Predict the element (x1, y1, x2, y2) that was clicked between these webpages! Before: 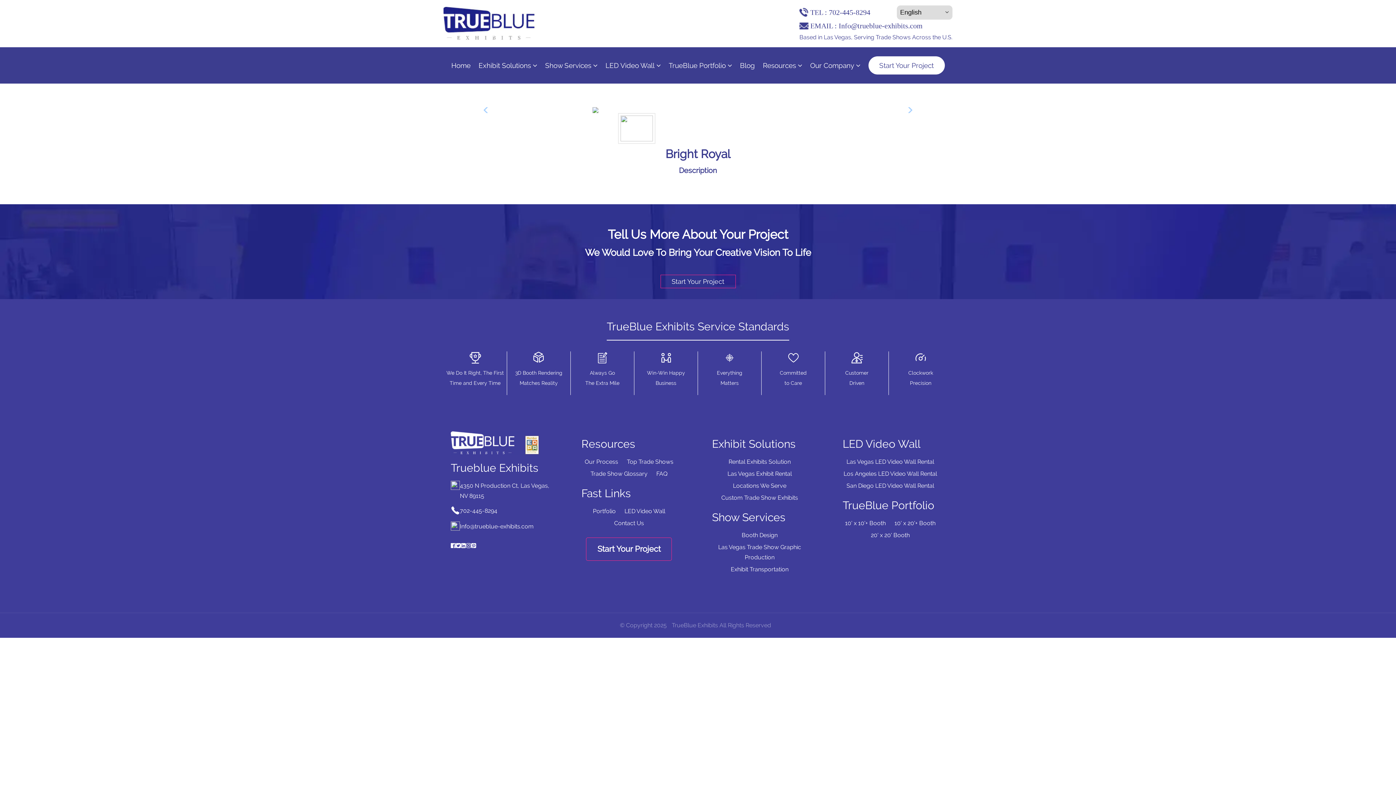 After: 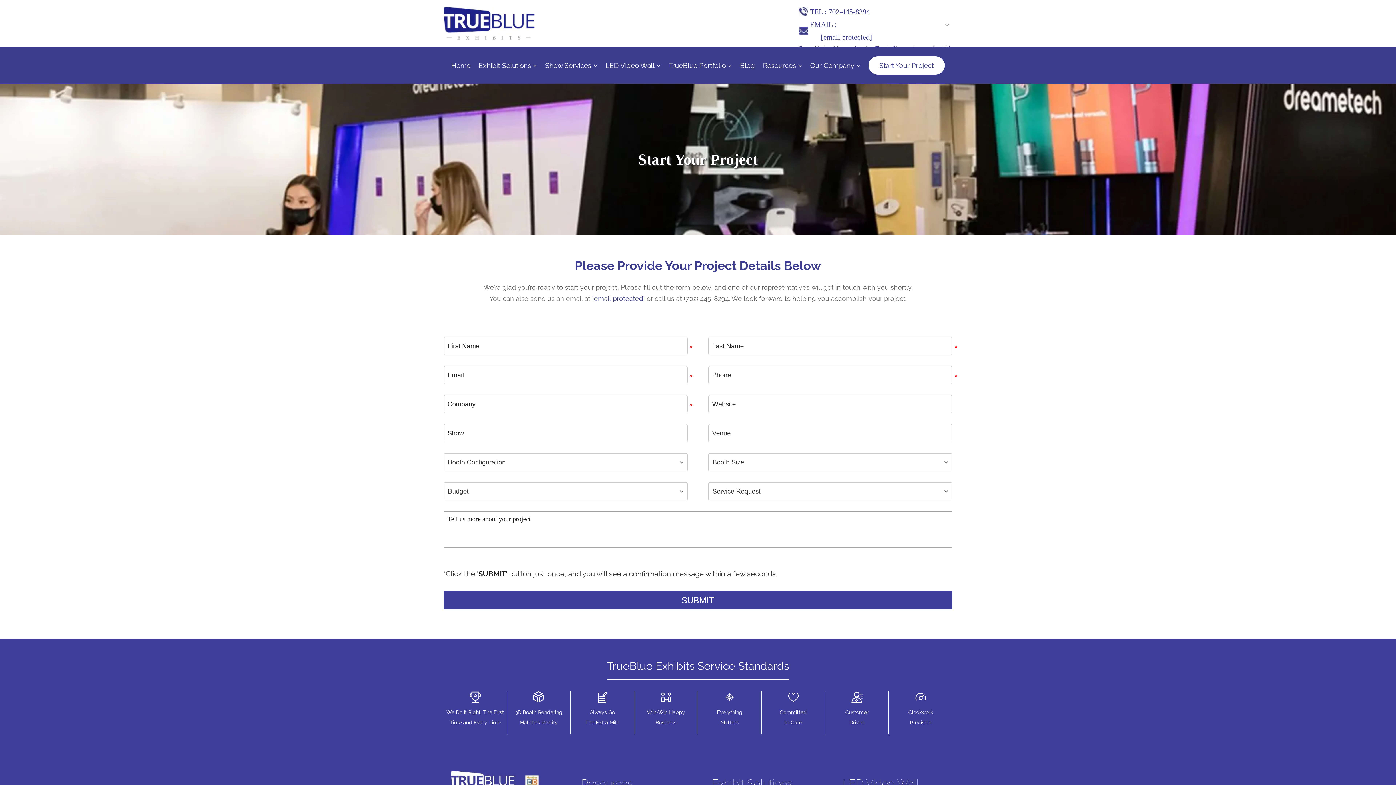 Action: bbox: (586, 537, 672, 561) label: Start Your Project